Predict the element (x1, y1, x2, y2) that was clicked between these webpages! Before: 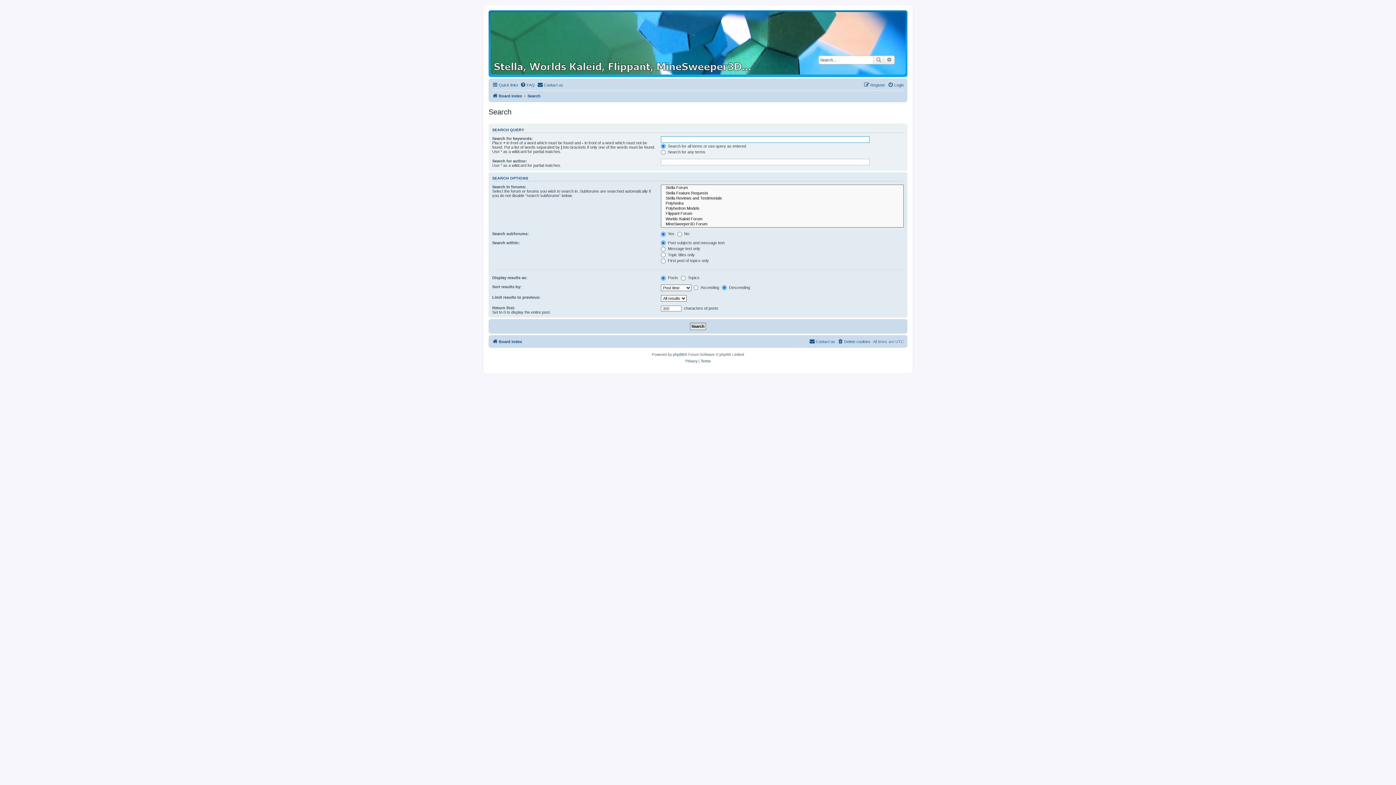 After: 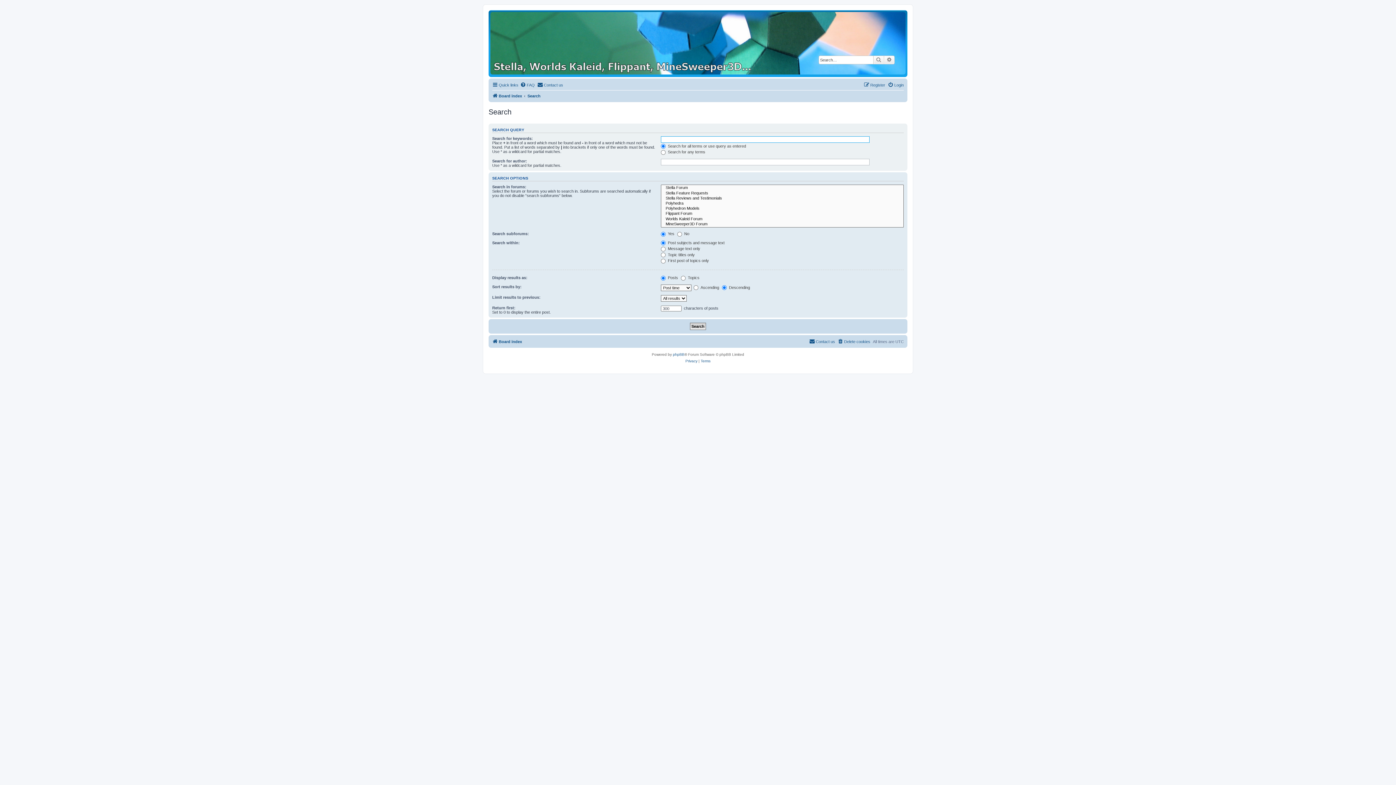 Action: bbox: (884, 55, 894, 64) label: Advanced search